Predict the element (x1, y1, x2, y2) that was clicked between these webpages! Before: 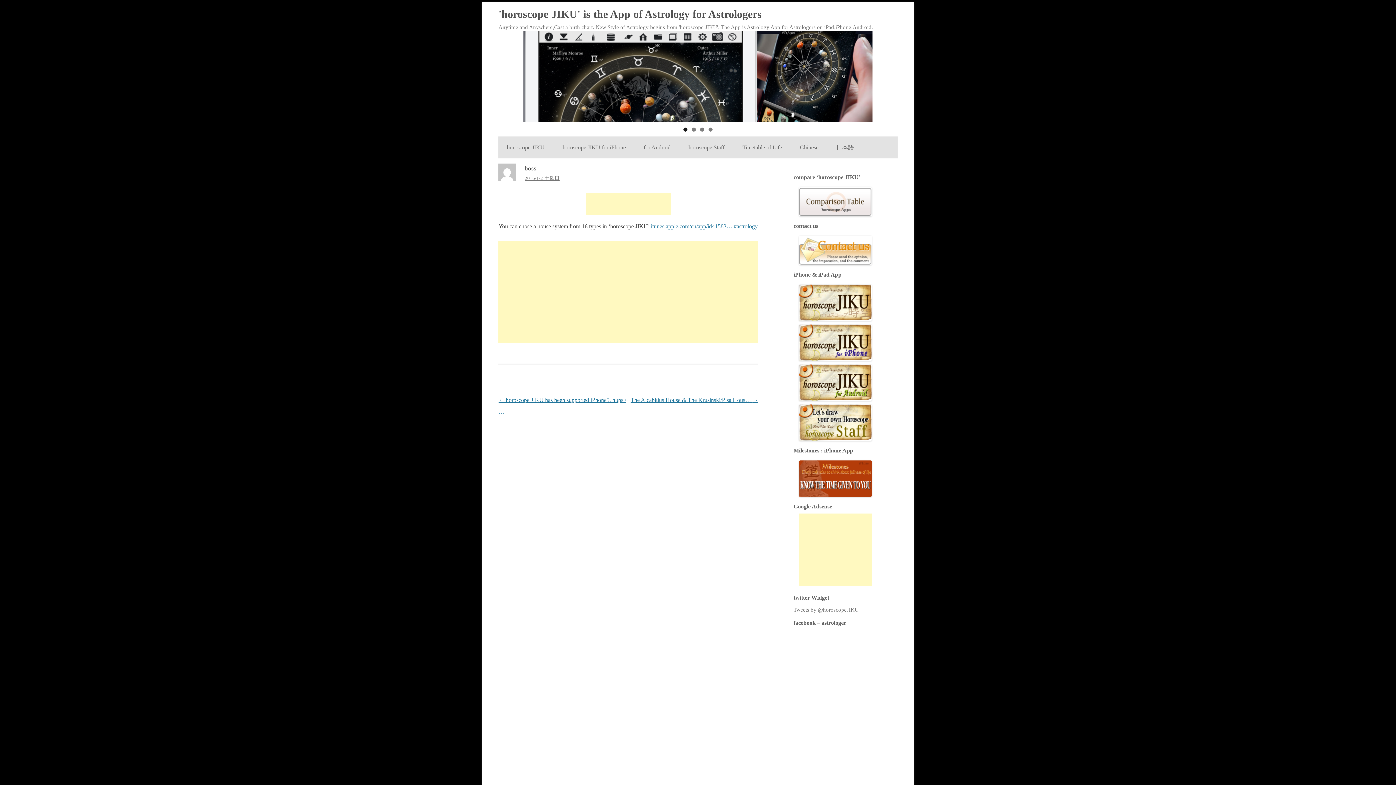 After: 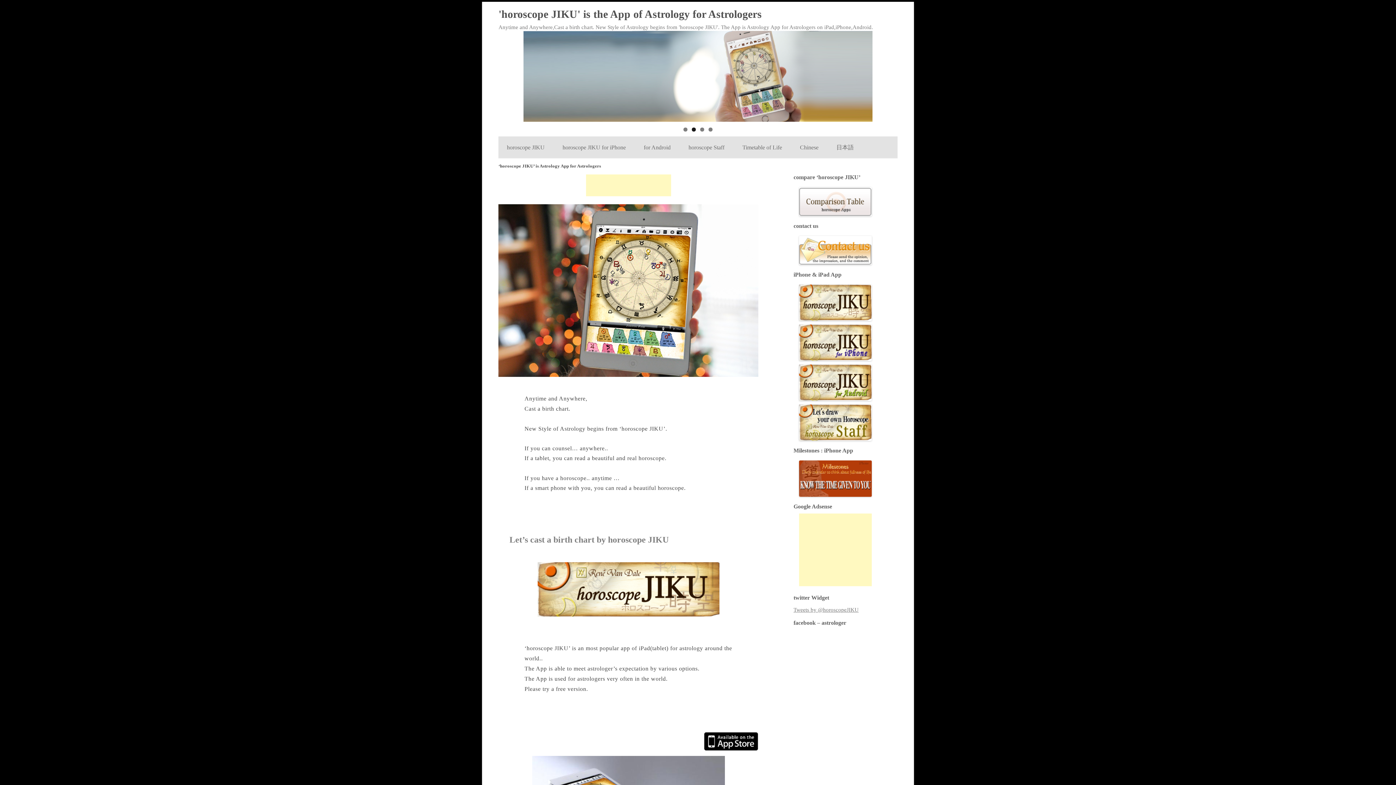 Action: label: 'horoscope JIKU' is the App of Astrology for Astrologers bbox: (498, 4, 761, 24)